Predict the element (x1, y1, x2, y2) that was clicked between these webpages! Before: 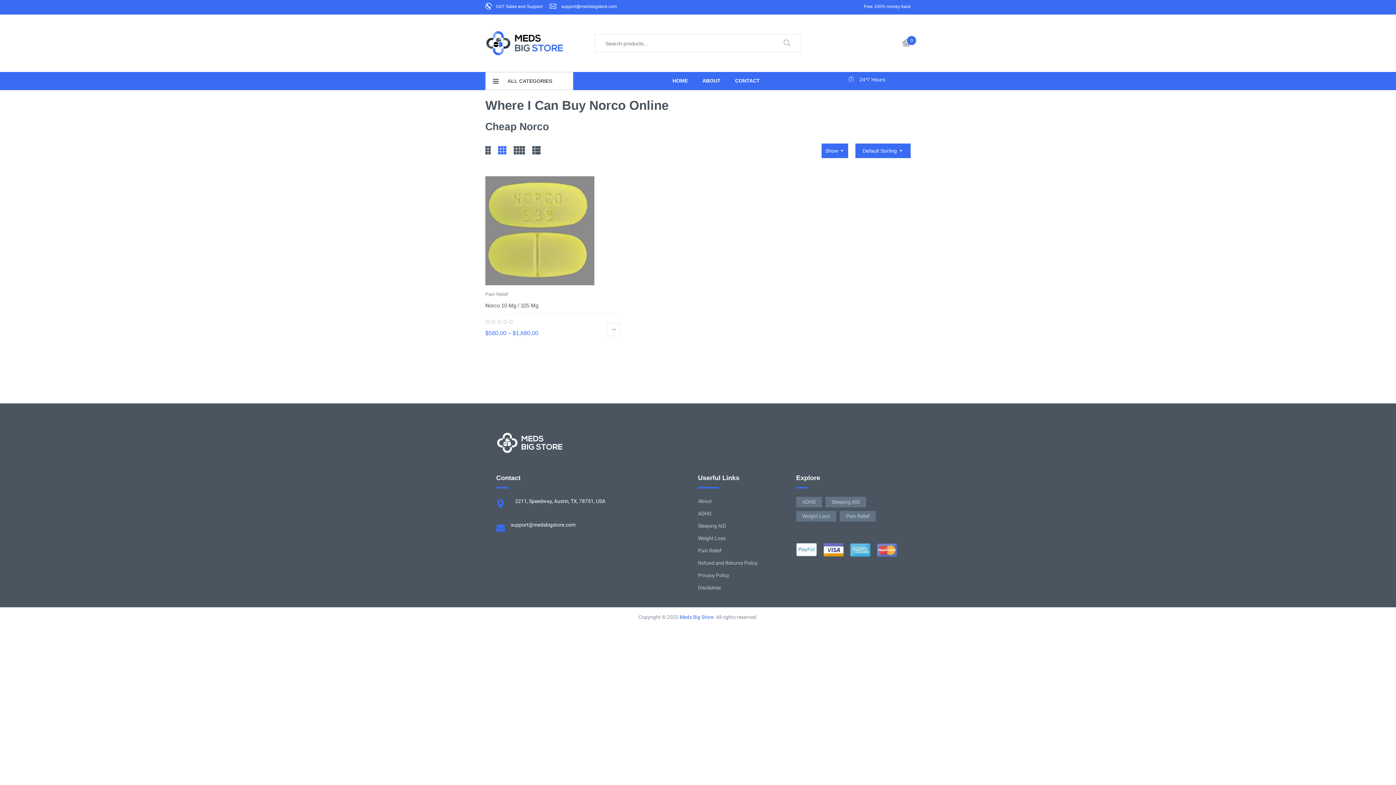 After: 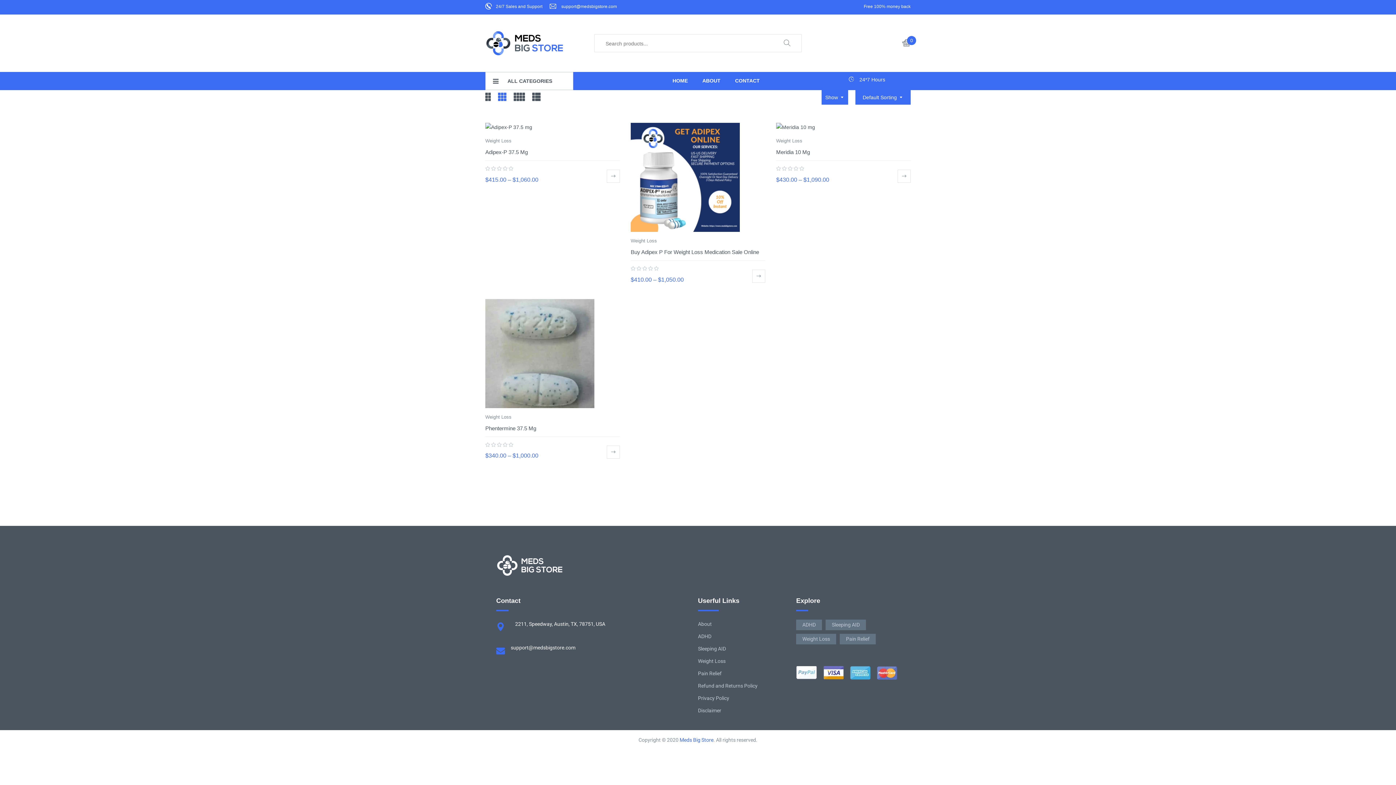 Action: label: Weight Loss bbox: (796, 511, 836, 521)